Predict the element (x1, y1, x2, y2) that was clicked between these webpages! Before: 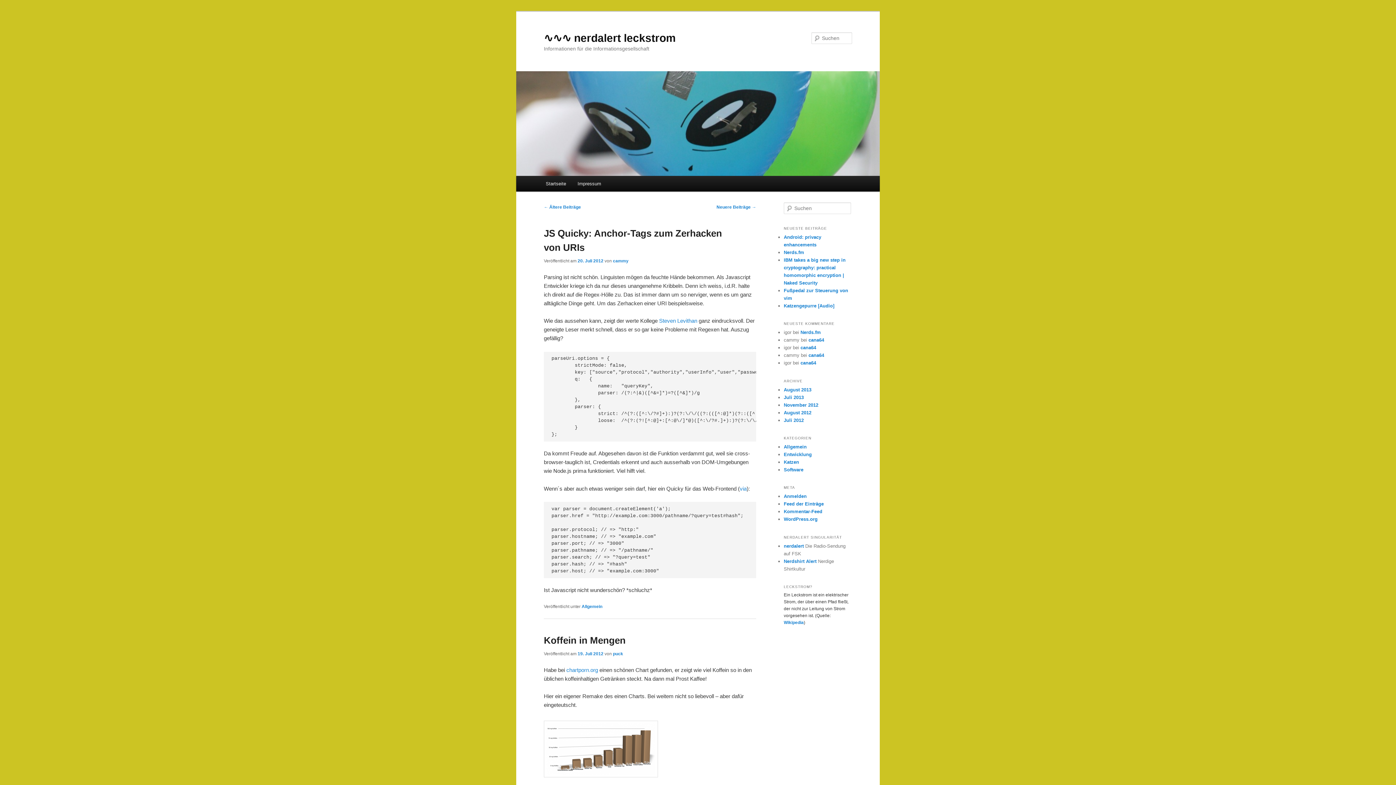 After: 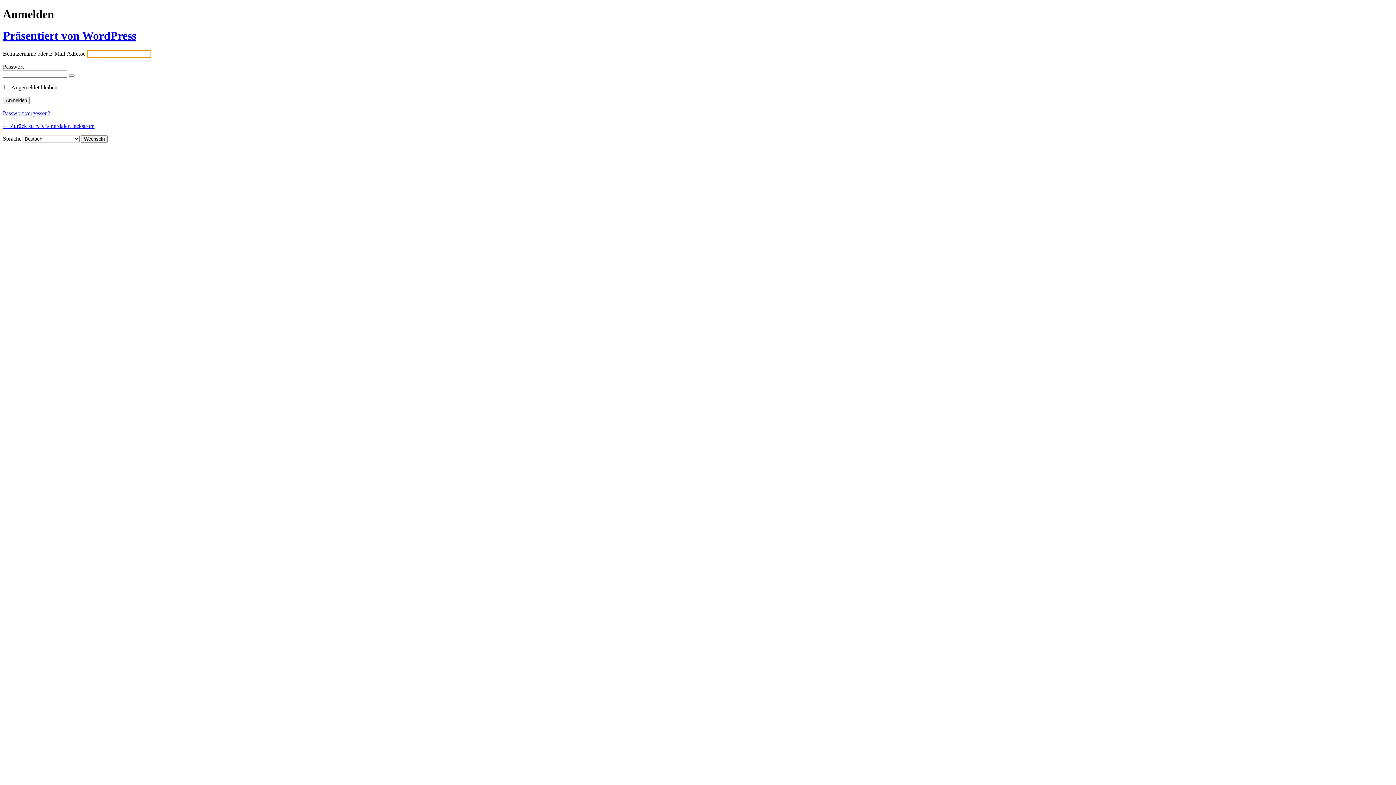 Action: label: Anmelden bbox: (784, 493, 806, 499)